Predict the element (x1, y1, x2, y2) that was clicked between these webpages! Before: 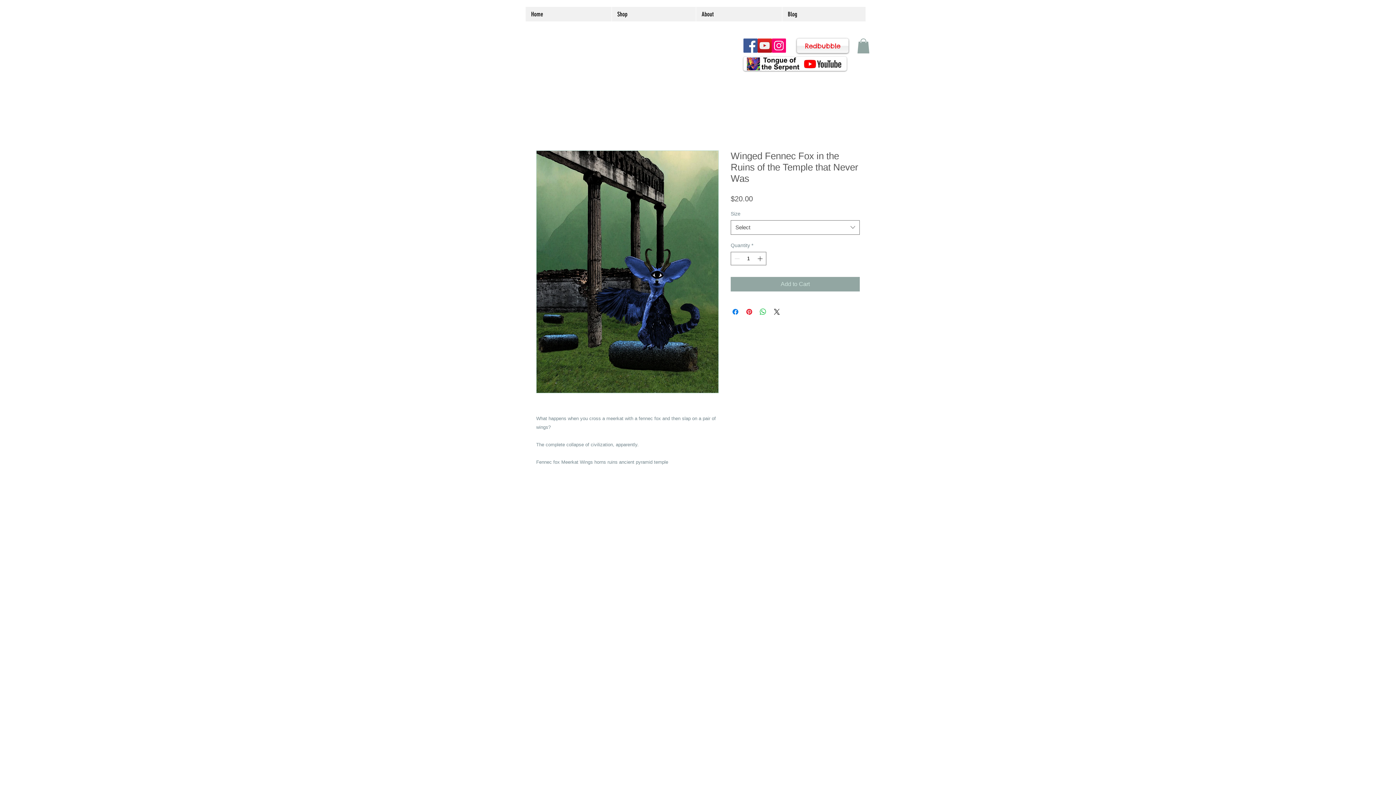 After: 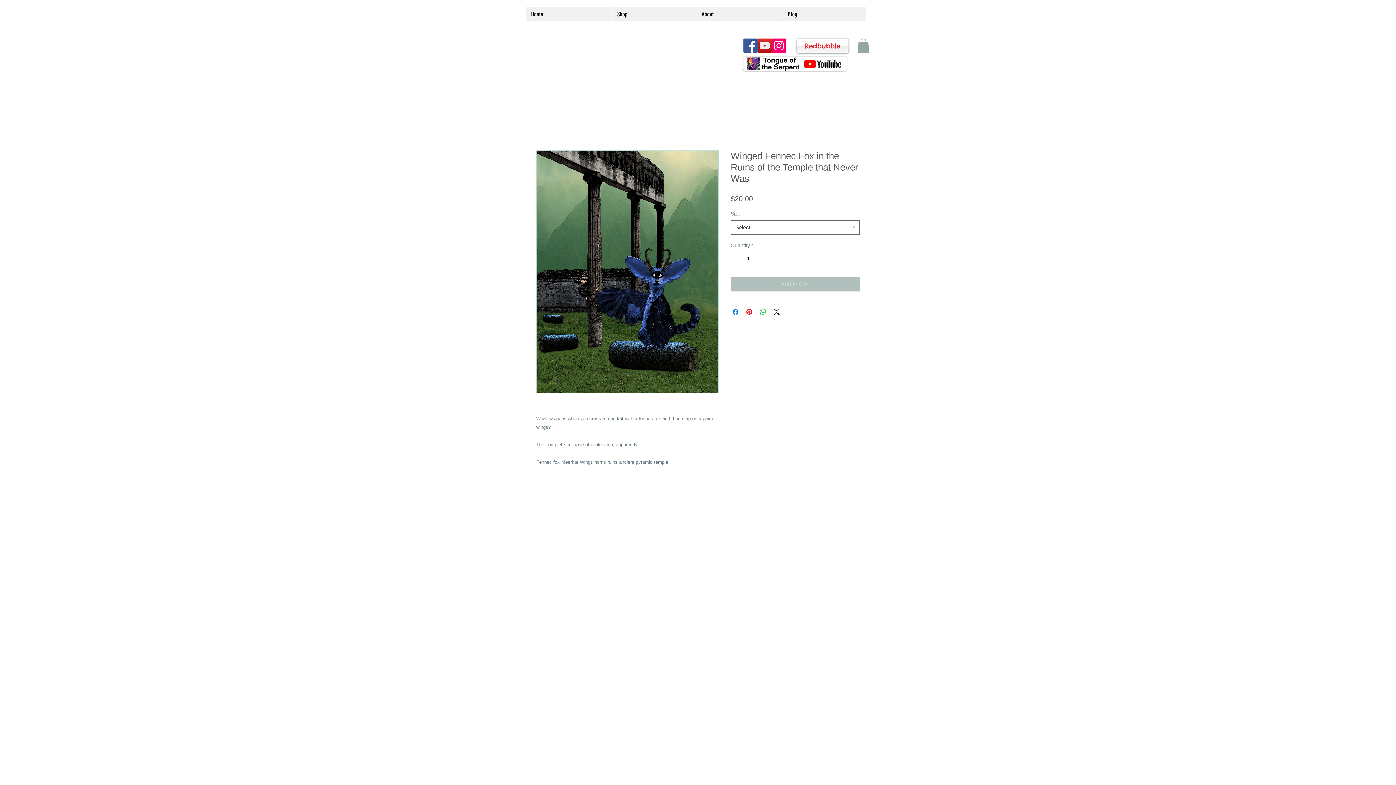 Action: label: Add to Cart bbox: (730, 276, 860, 291)